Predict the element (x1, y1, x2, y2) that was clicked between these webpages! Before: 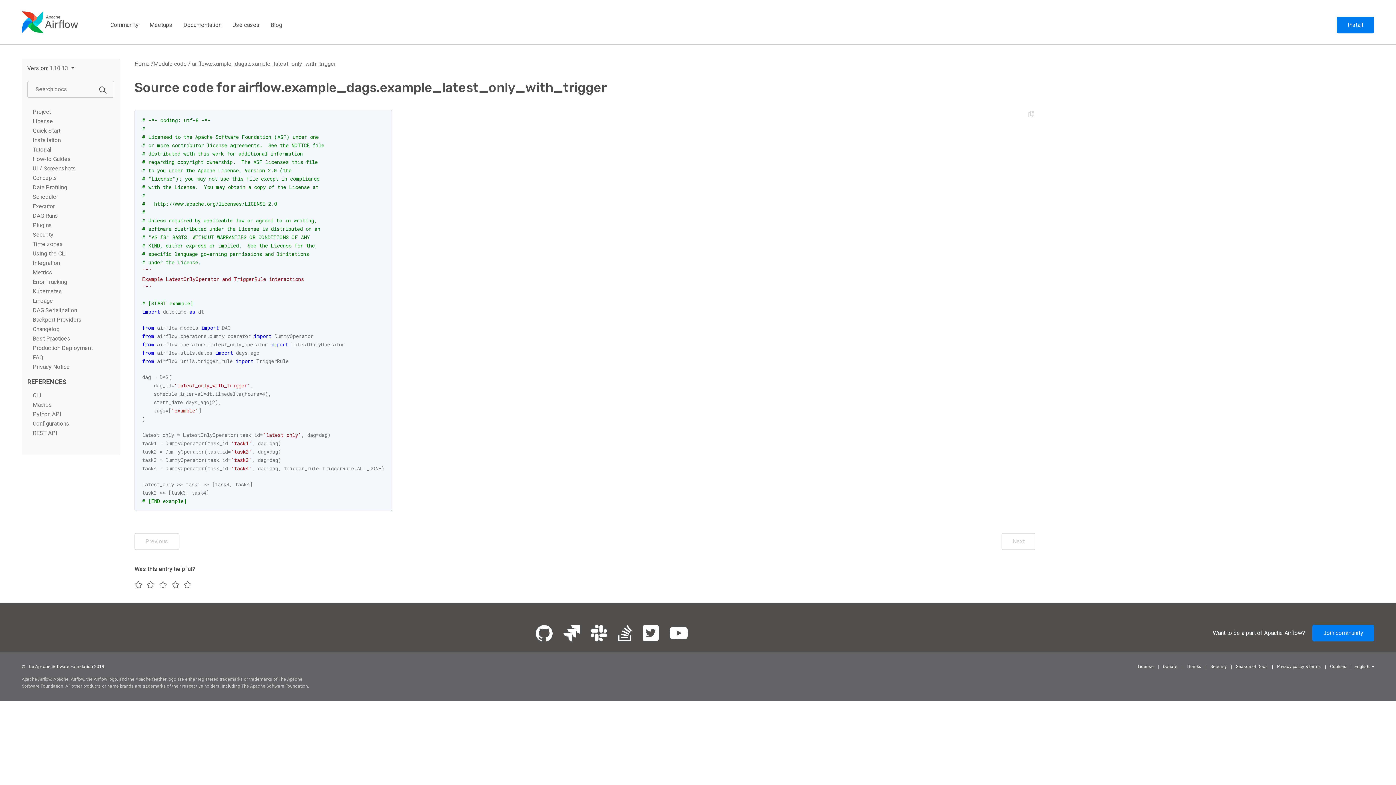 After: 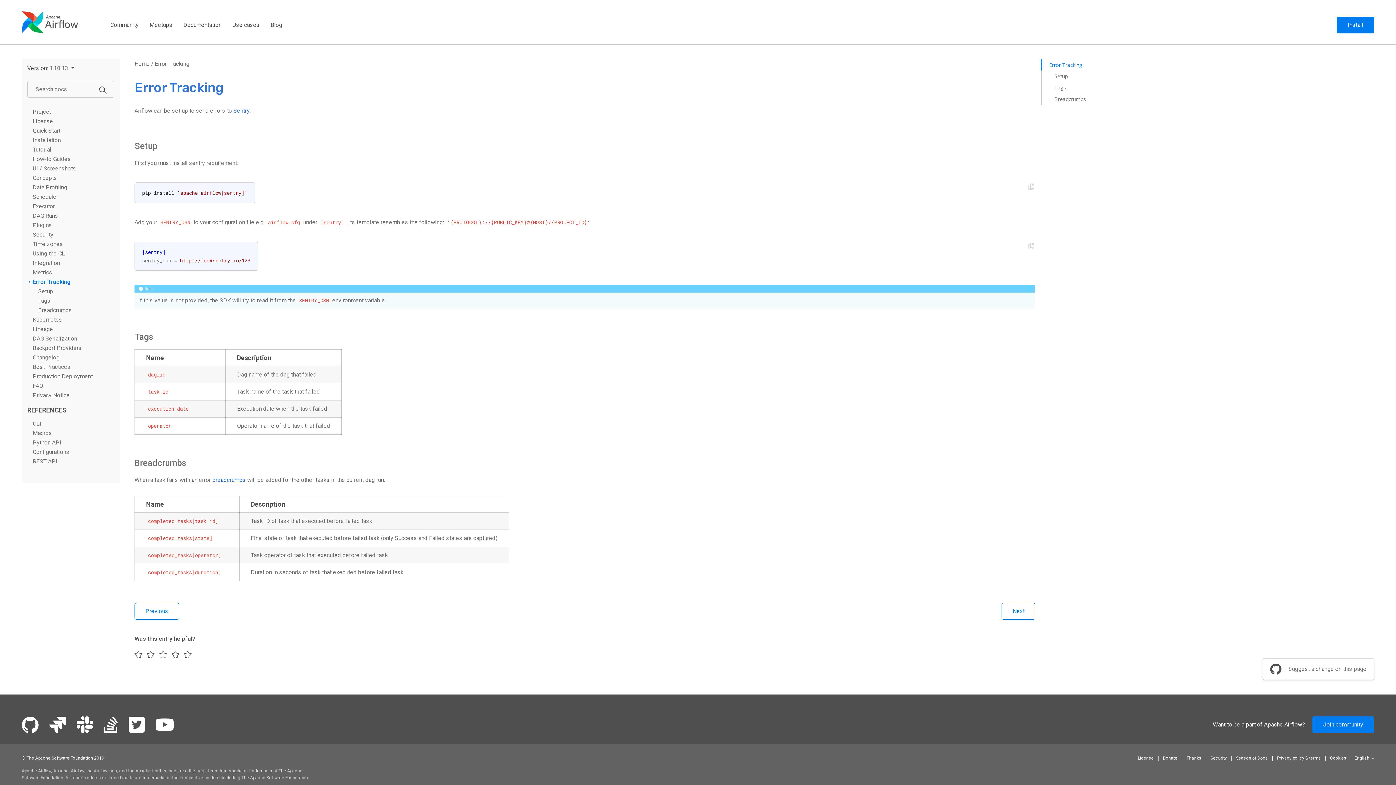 Action: label: Error Tracking bbox: (32, 278, 67, 285)